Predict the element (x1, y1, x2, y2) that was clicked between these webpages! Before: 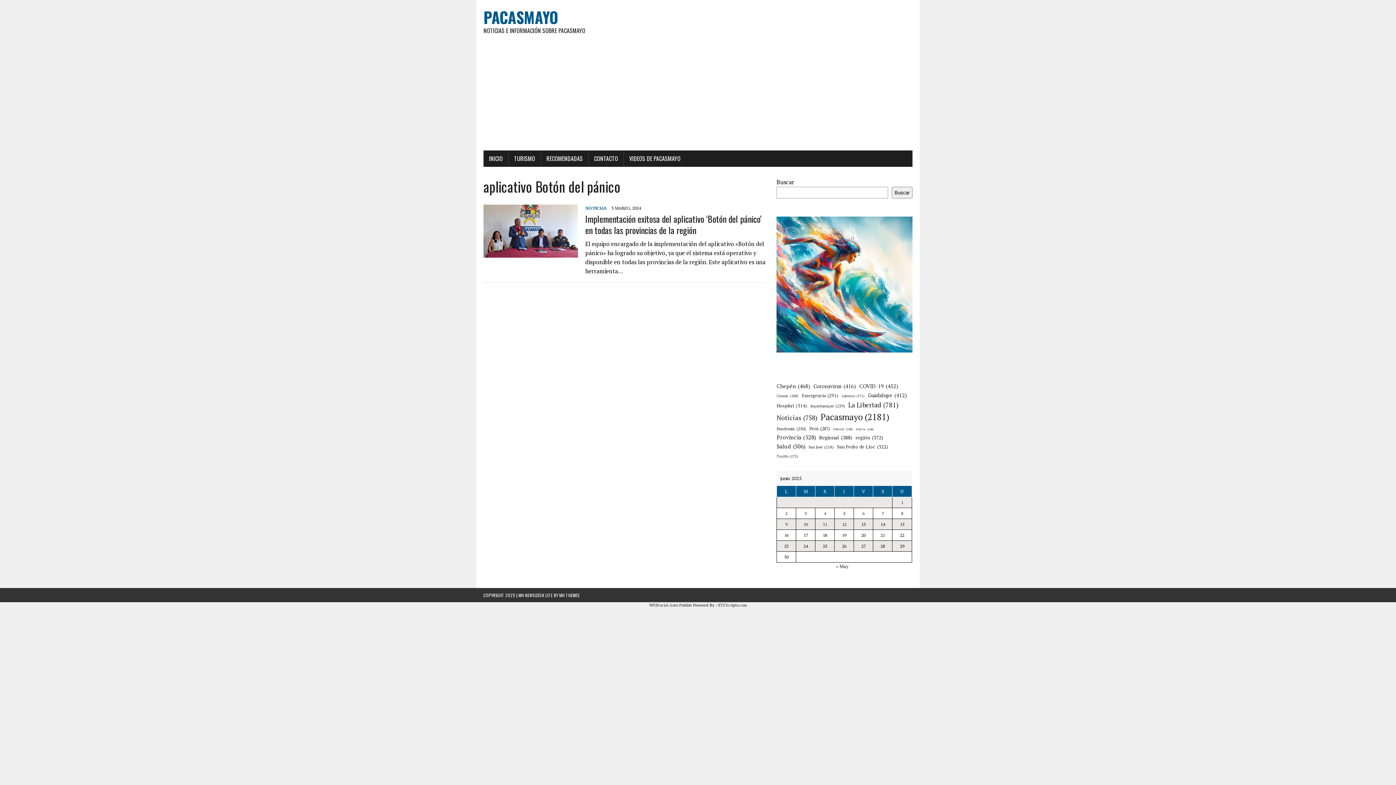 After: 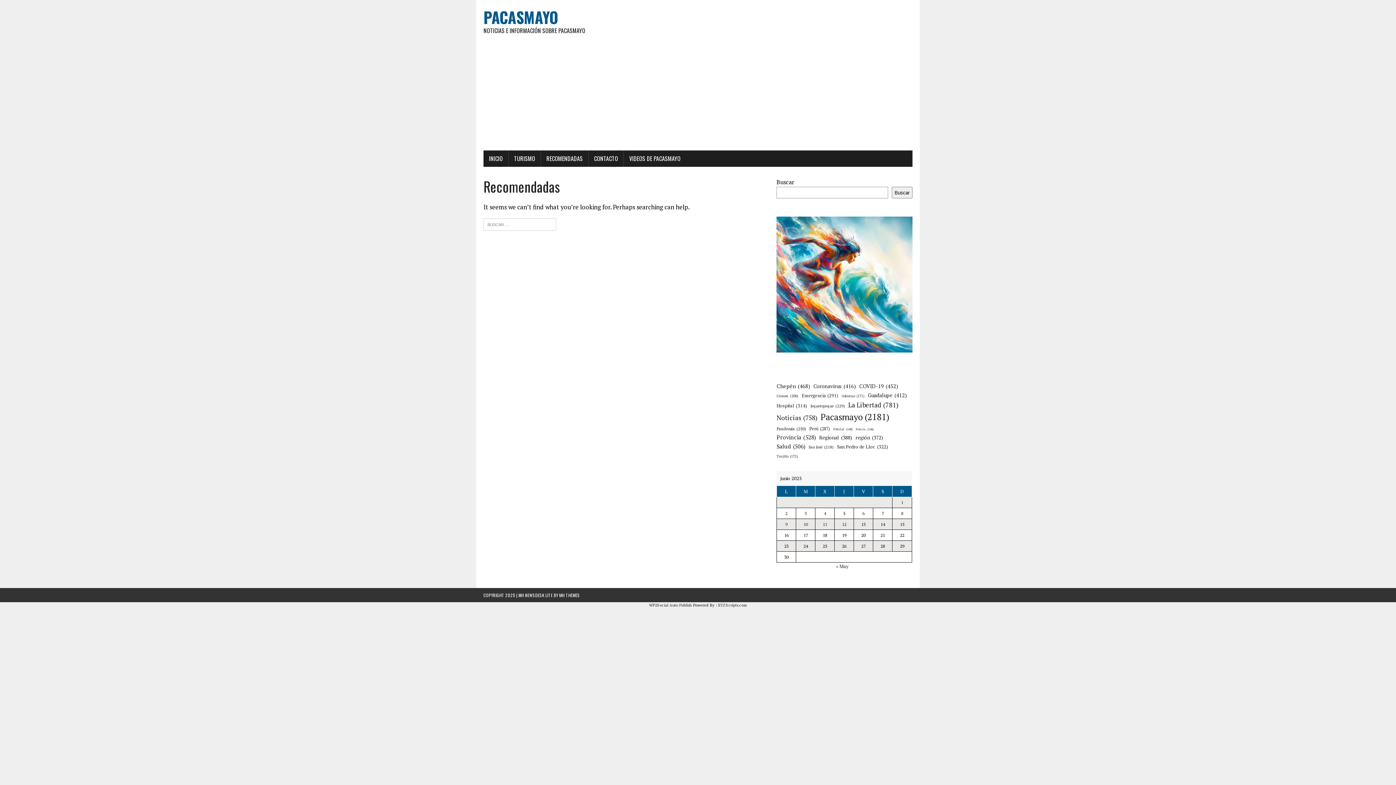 Action: bbox: (541, 150, 588, 166) label: RECOMENDADAS